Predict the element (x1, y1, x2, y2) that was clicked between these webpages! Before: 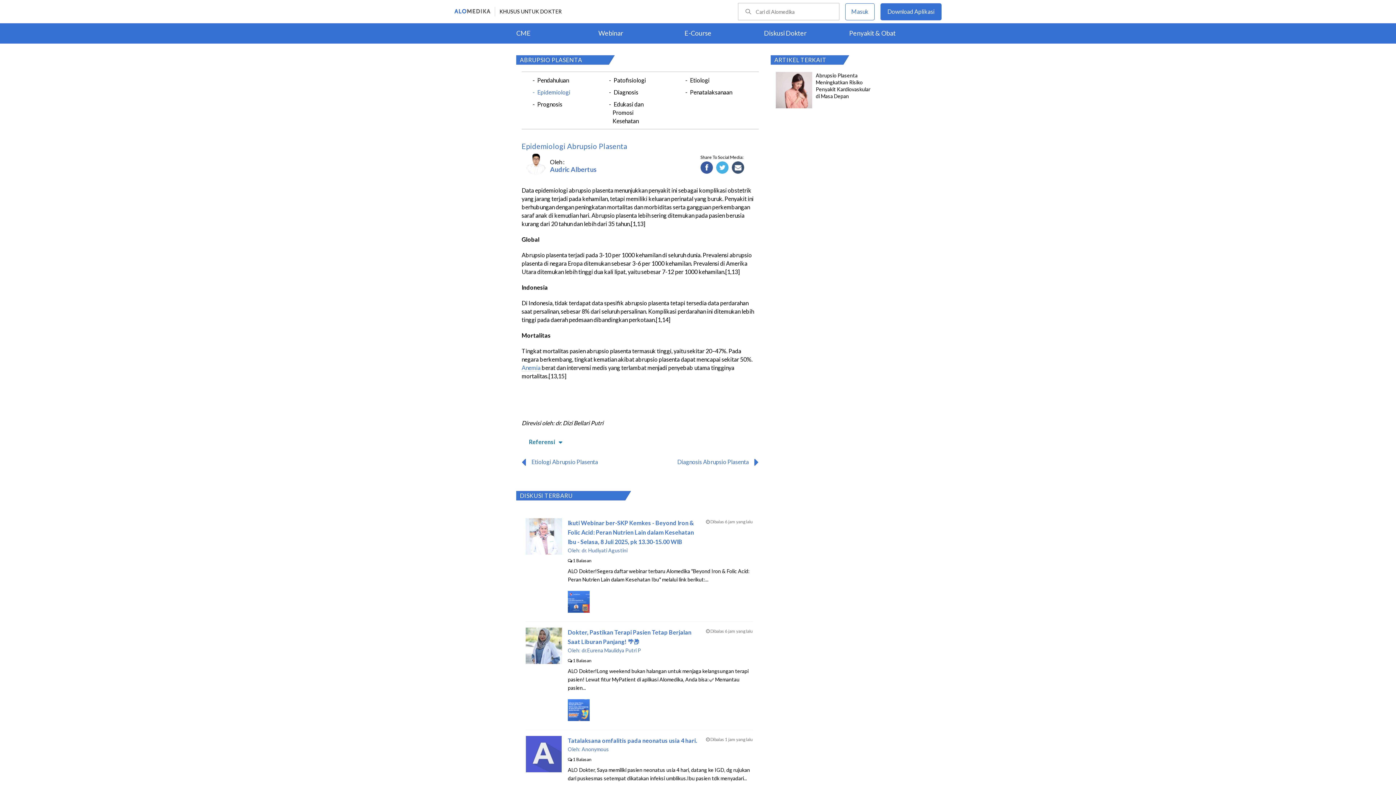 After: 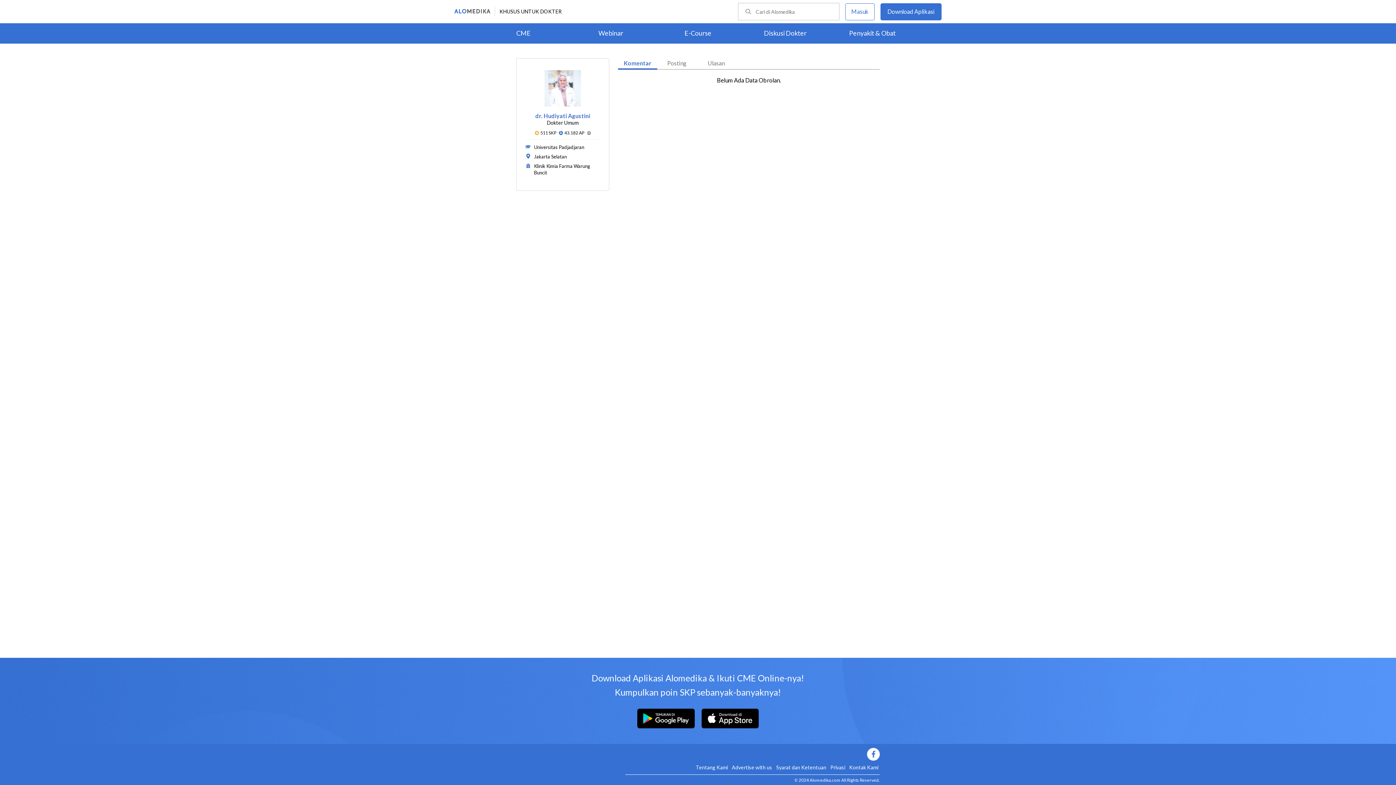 Action: bbox: (525, 549, 562, 556)